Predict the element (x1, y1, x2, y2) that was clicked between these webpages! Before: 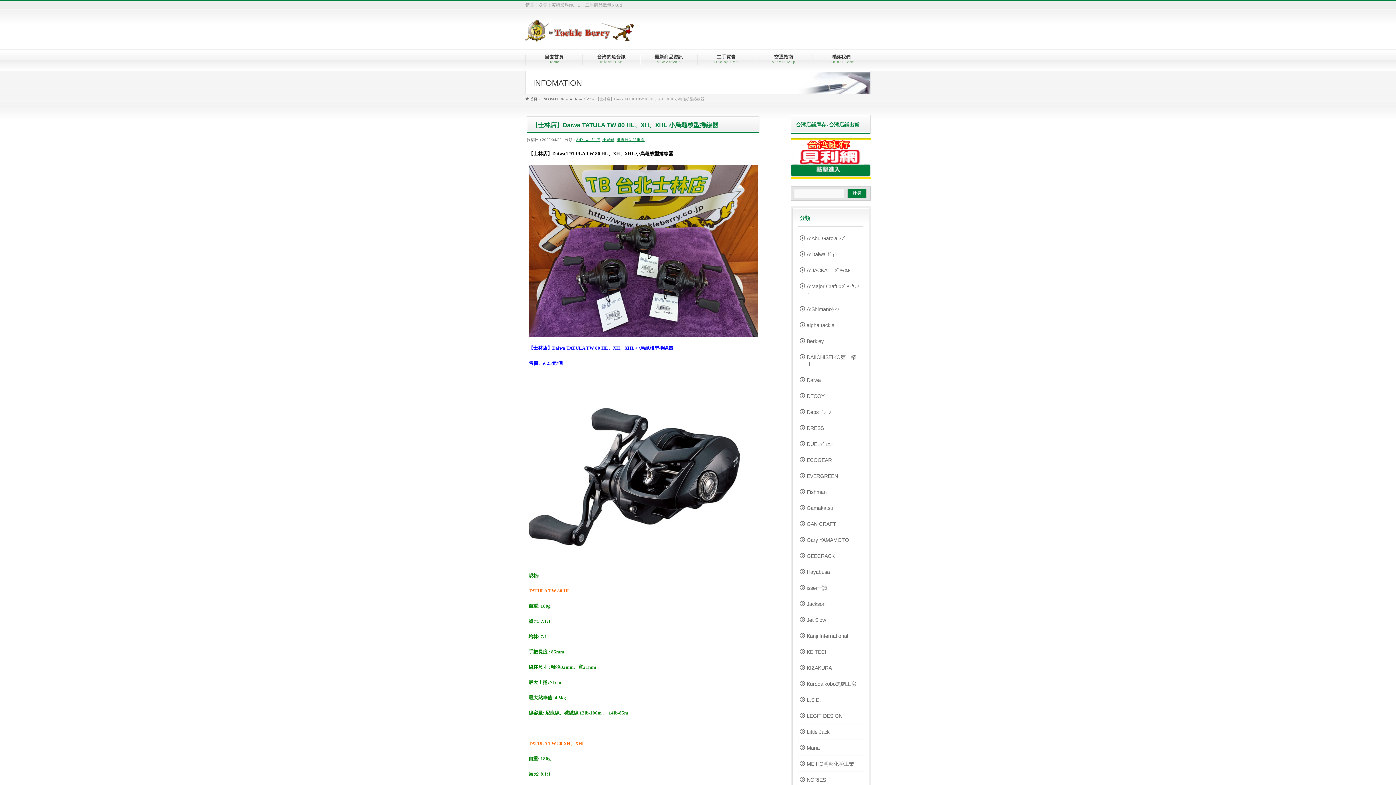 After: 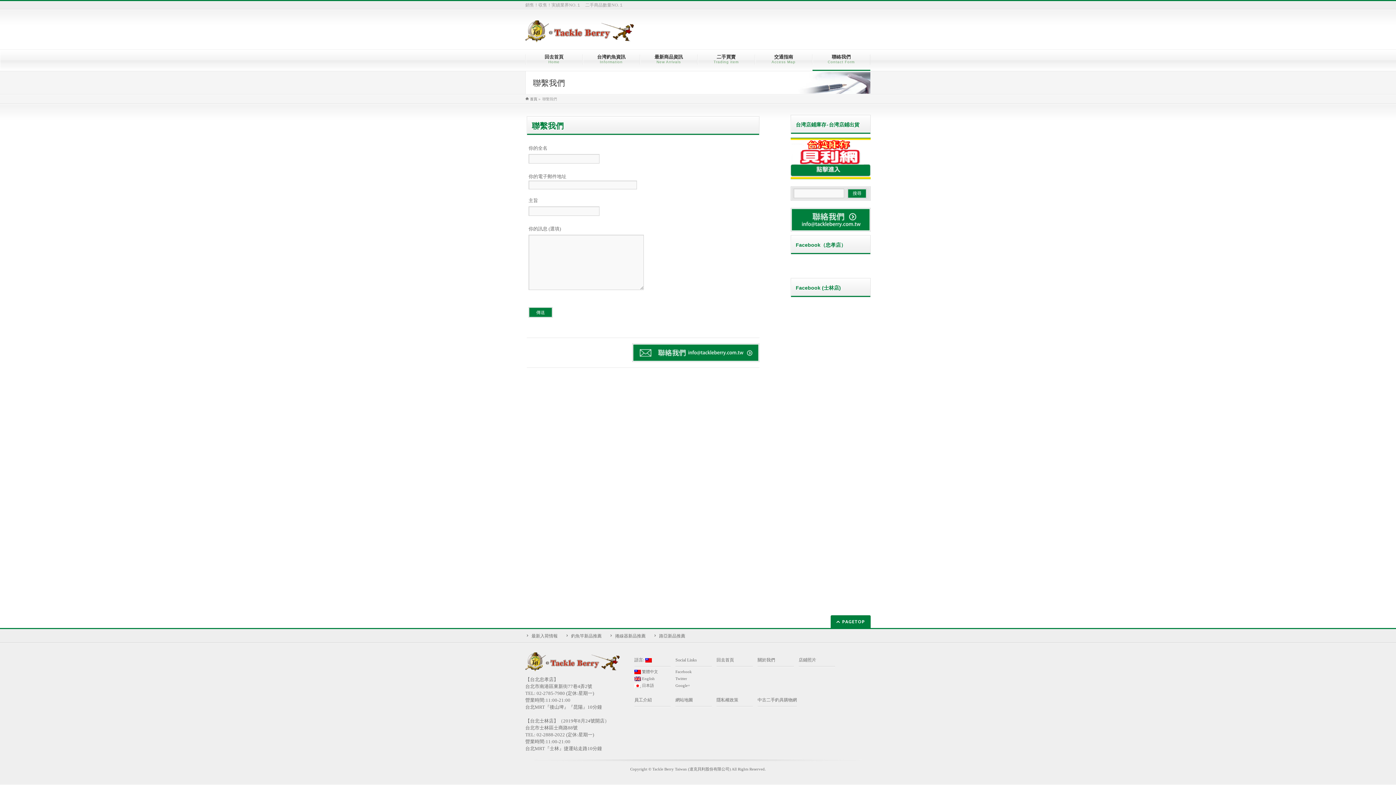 Action: label: 聯絡我們
Contact Form bbox: (812, 54, 870, 64)